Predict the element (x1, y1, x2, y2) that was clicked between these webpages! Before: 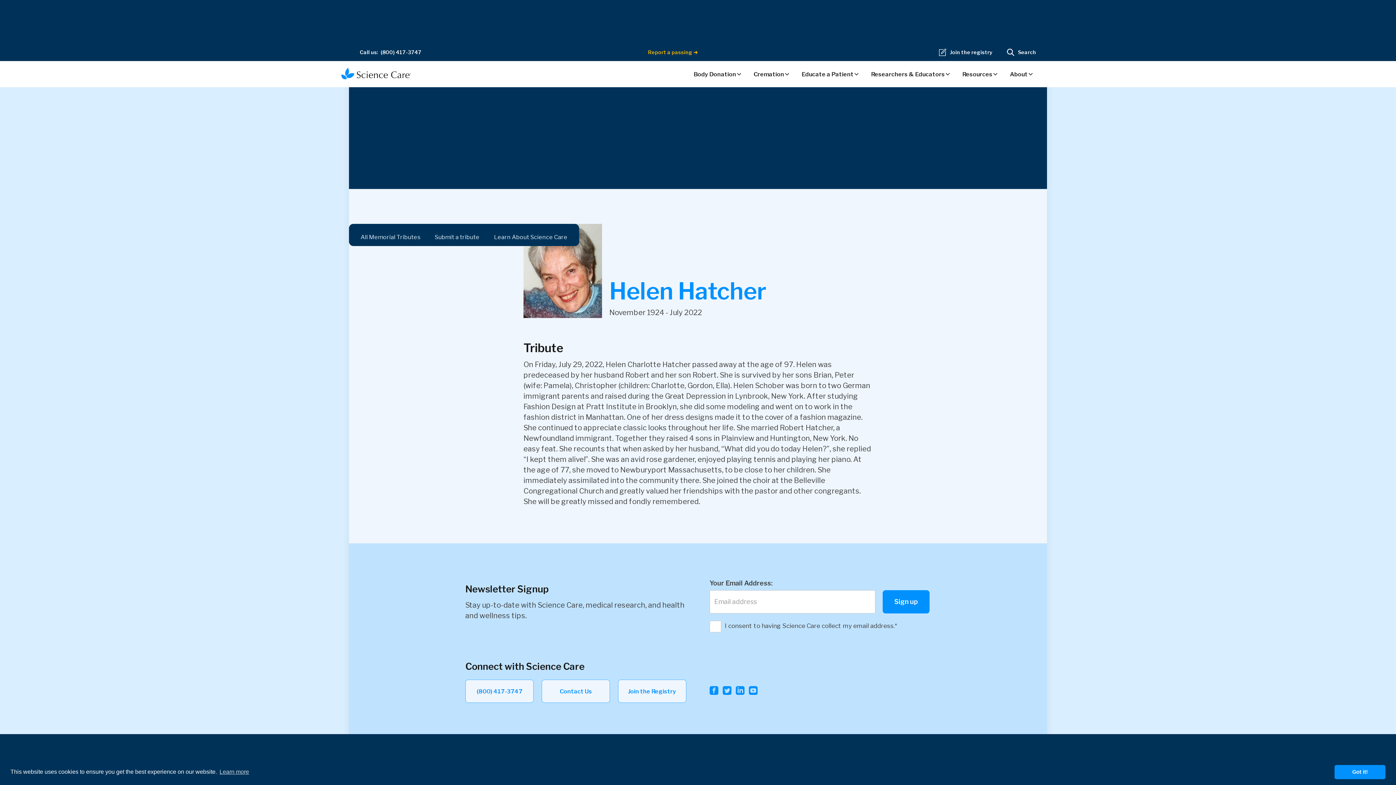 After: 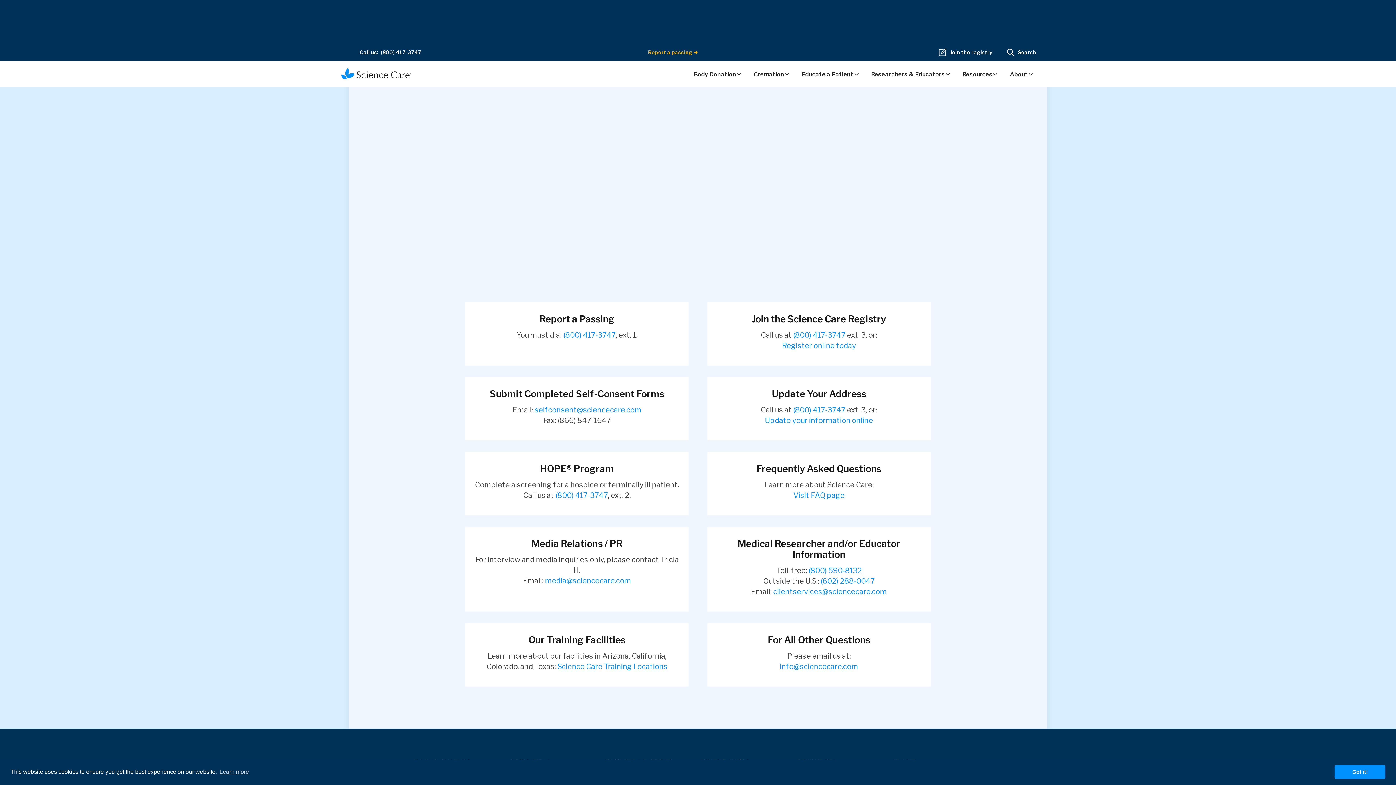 Action: bbox: (541, 680, 610, 703) label: Contact Us